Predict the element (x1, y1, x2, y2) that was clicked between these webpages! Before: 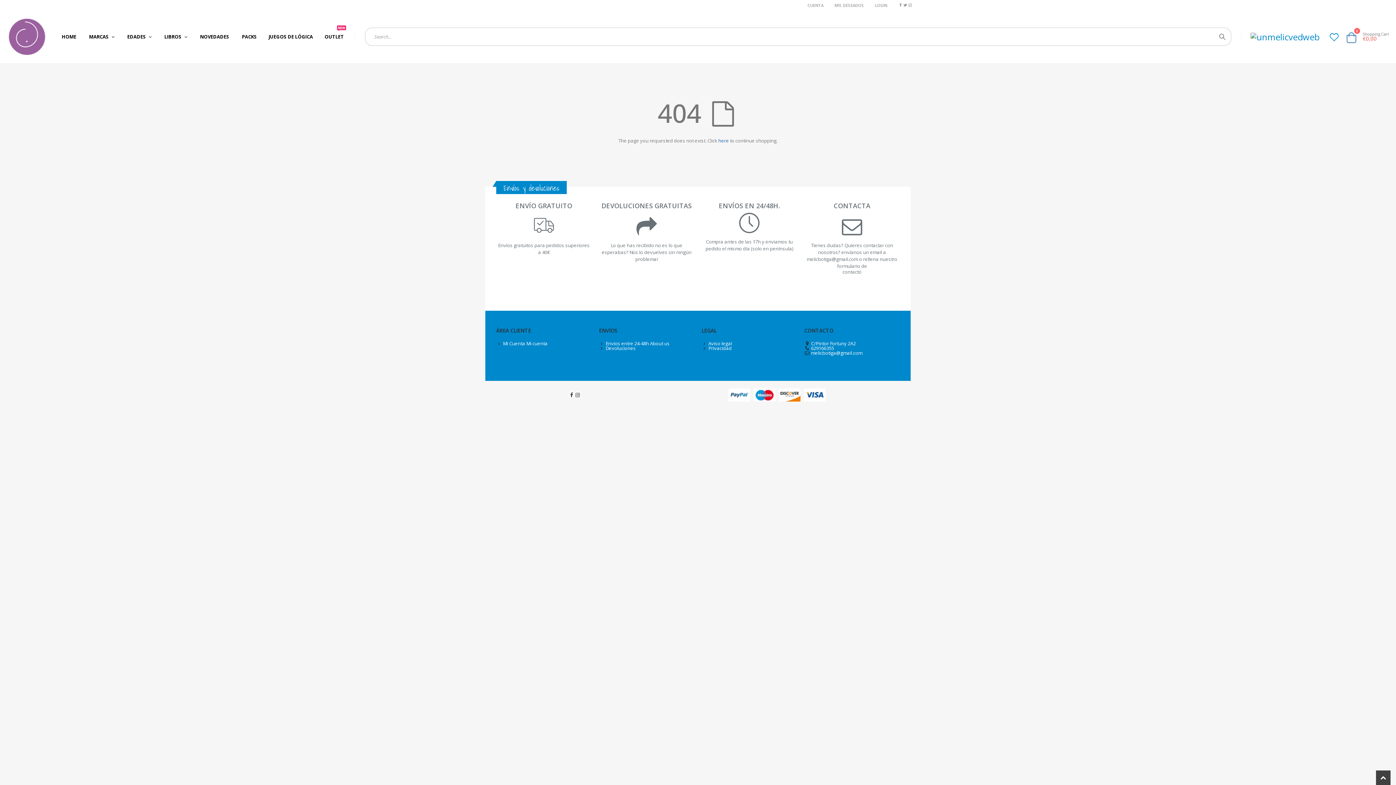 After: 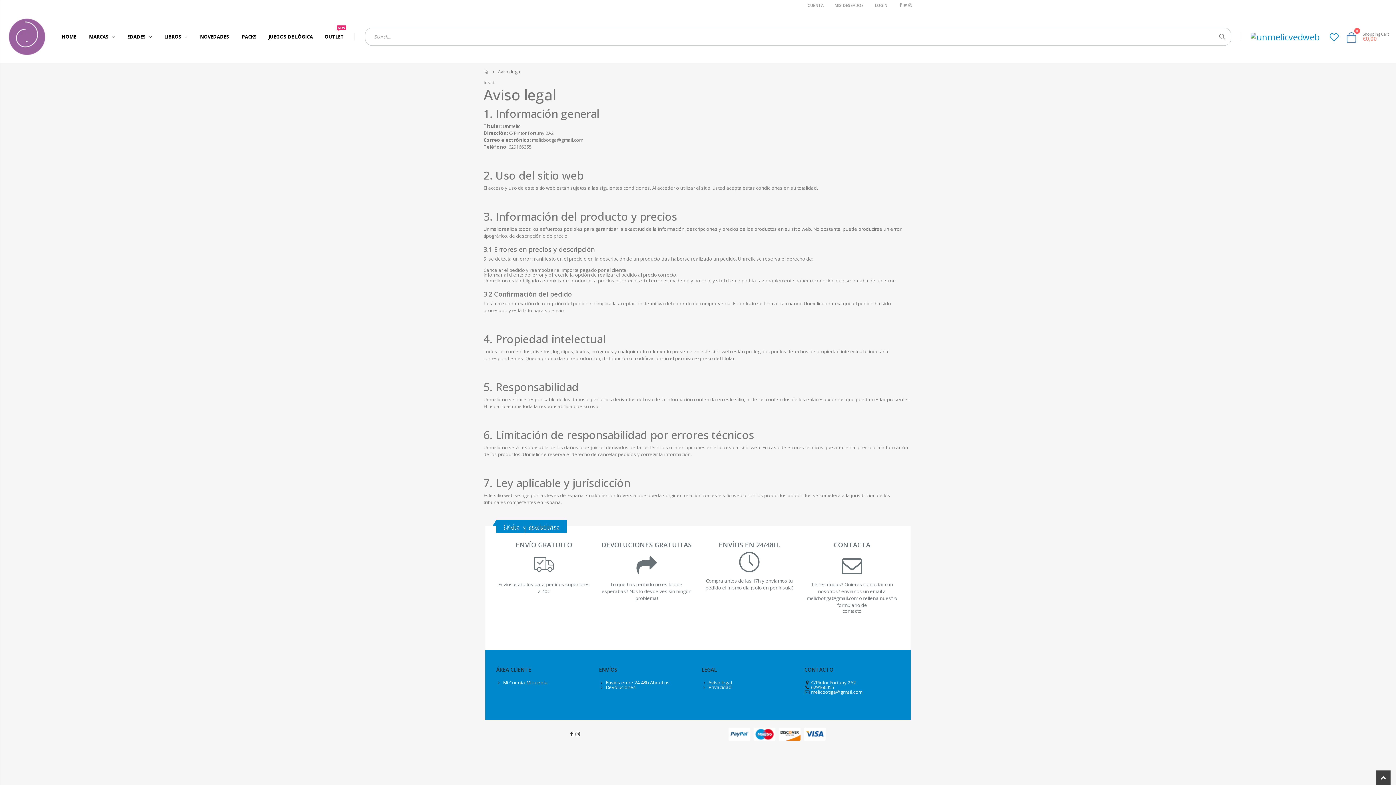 Action: label: Aviso legal bbox: (708, 340, 732, 346)